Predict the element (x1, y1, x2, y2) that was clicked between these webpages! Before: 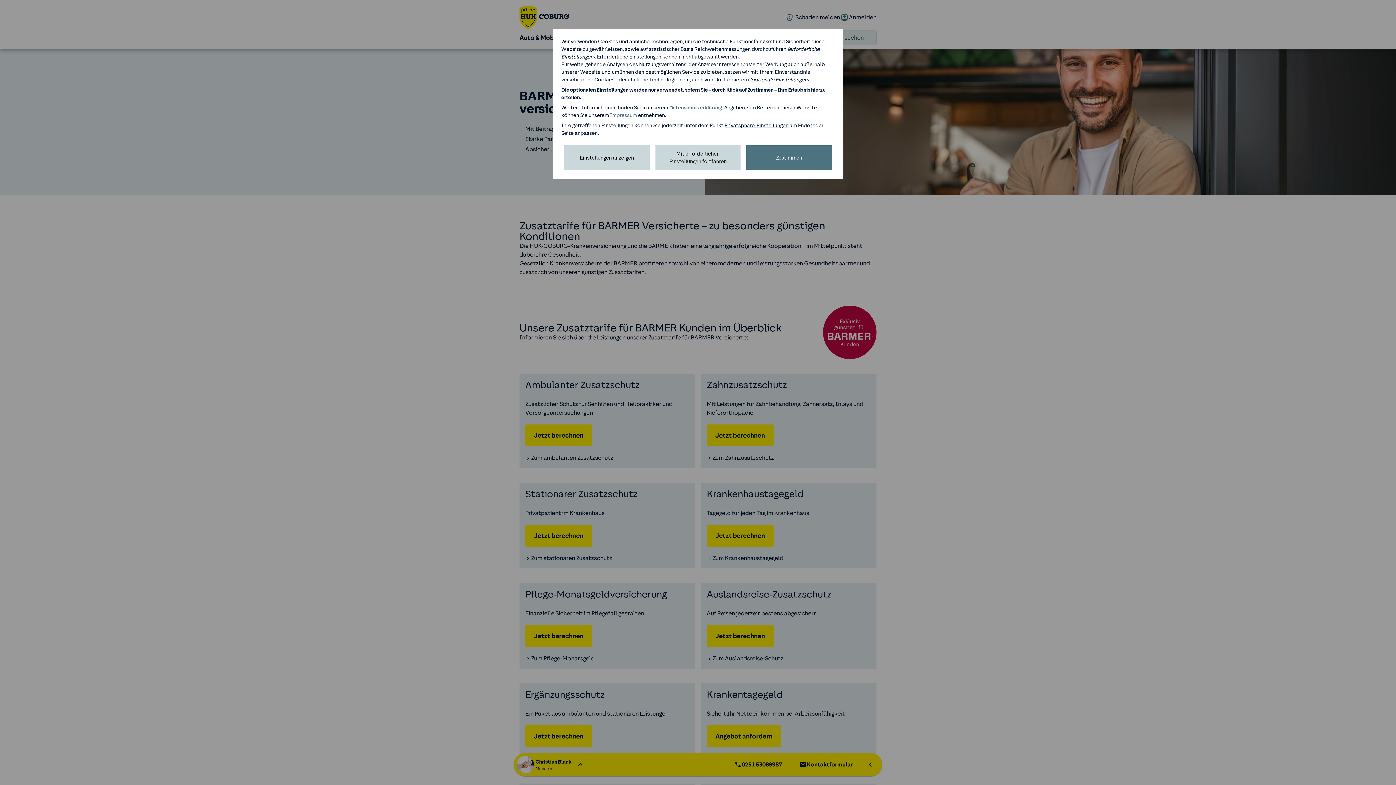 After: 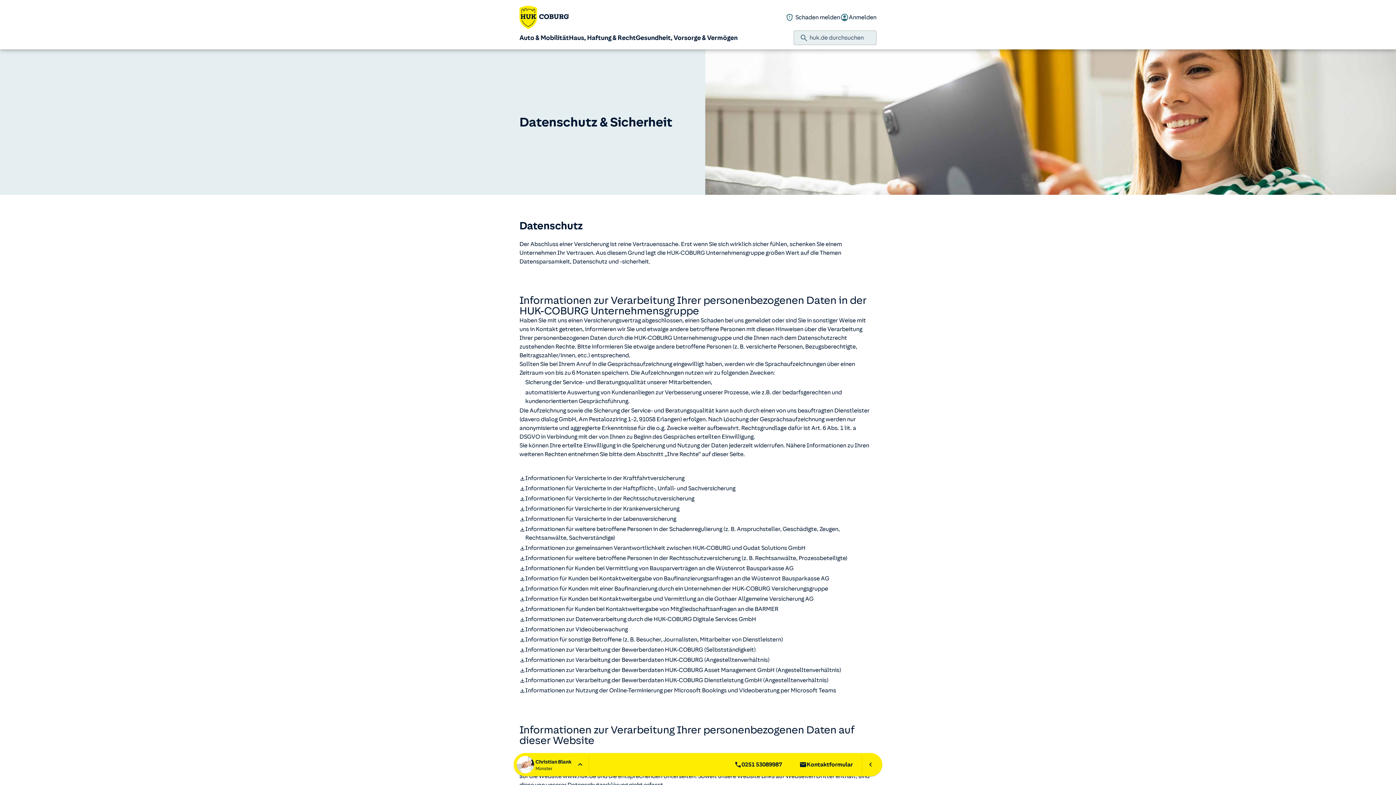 Action: bbox: (669, 105, 722, 110) label: Datenschutzerklärung